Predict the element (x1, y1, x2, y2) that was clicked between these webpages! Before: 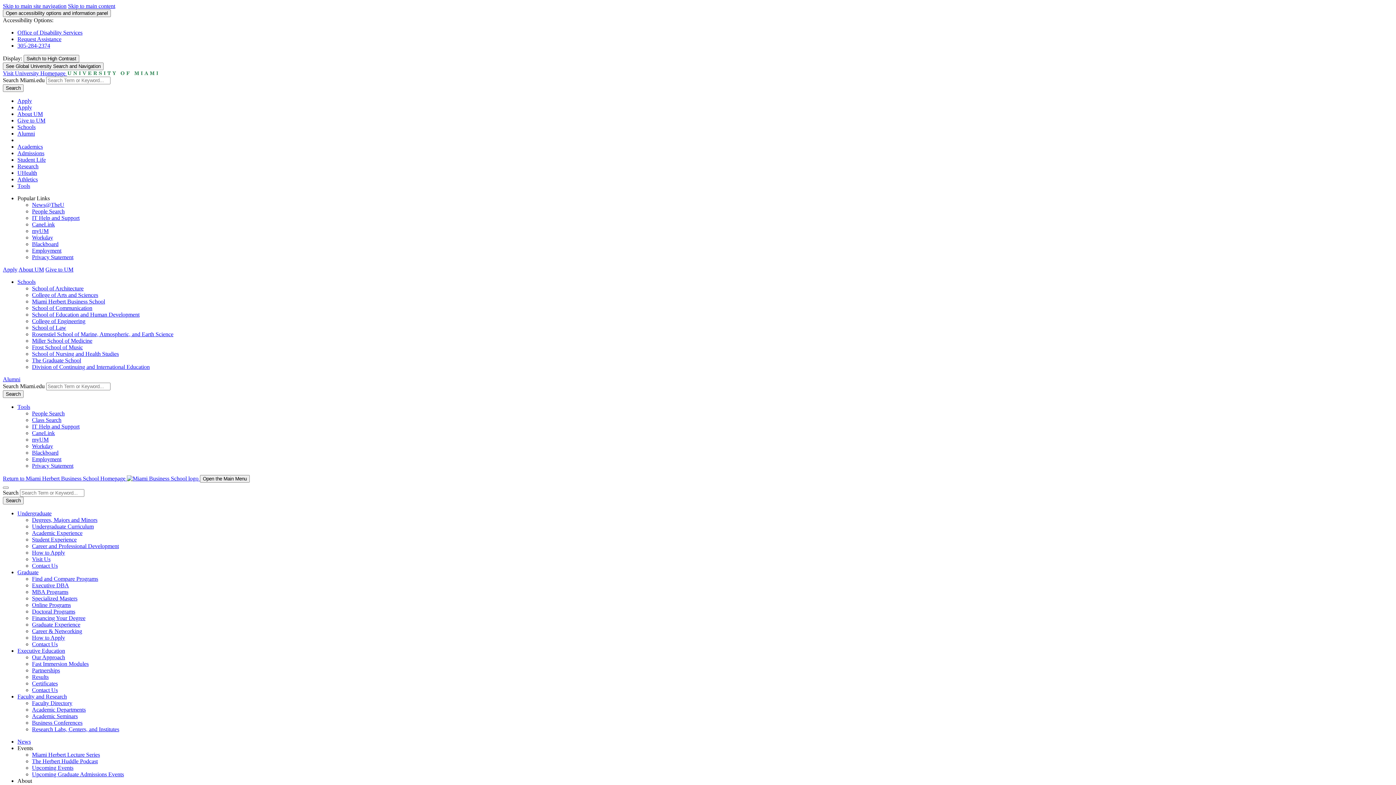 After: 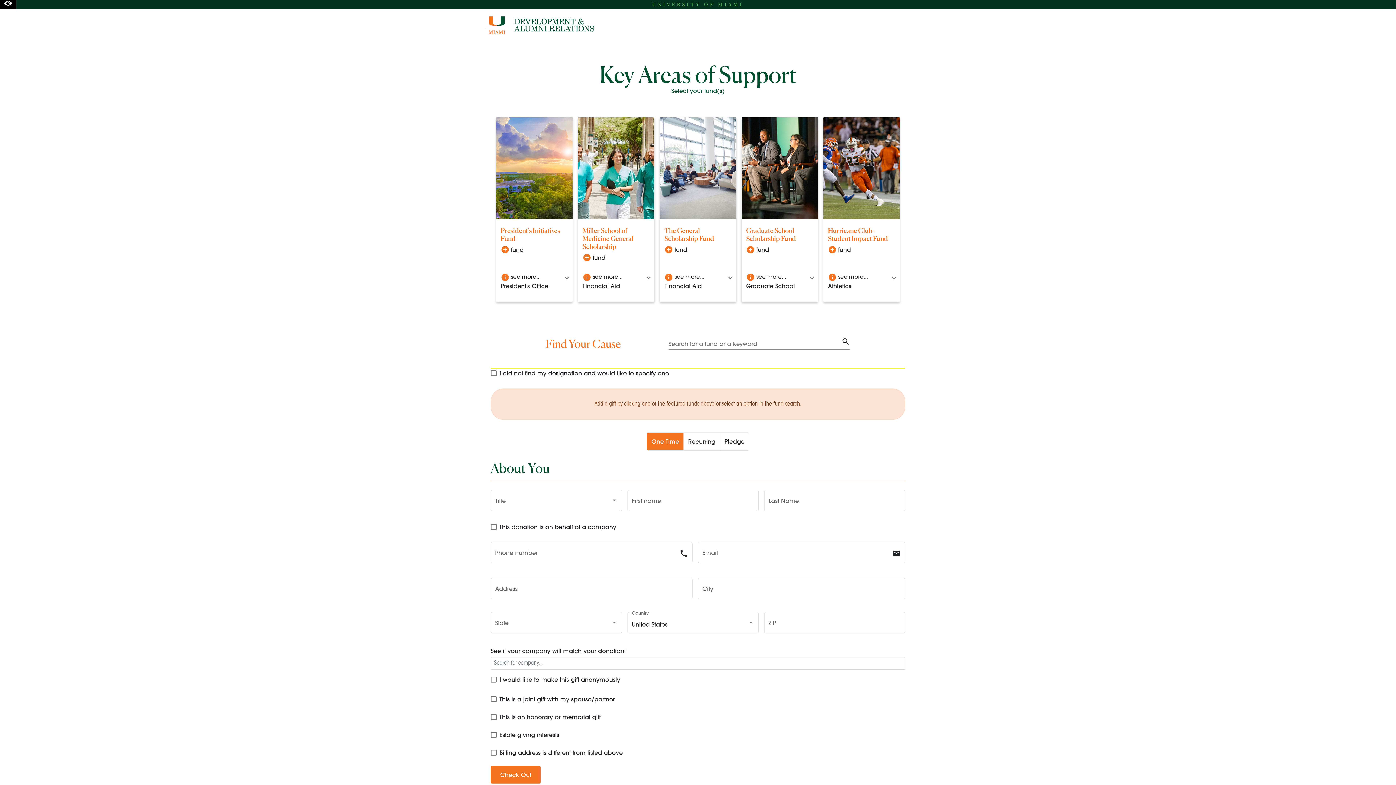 Action: bbox: (17, 117, 45, 123) label: Give to UM